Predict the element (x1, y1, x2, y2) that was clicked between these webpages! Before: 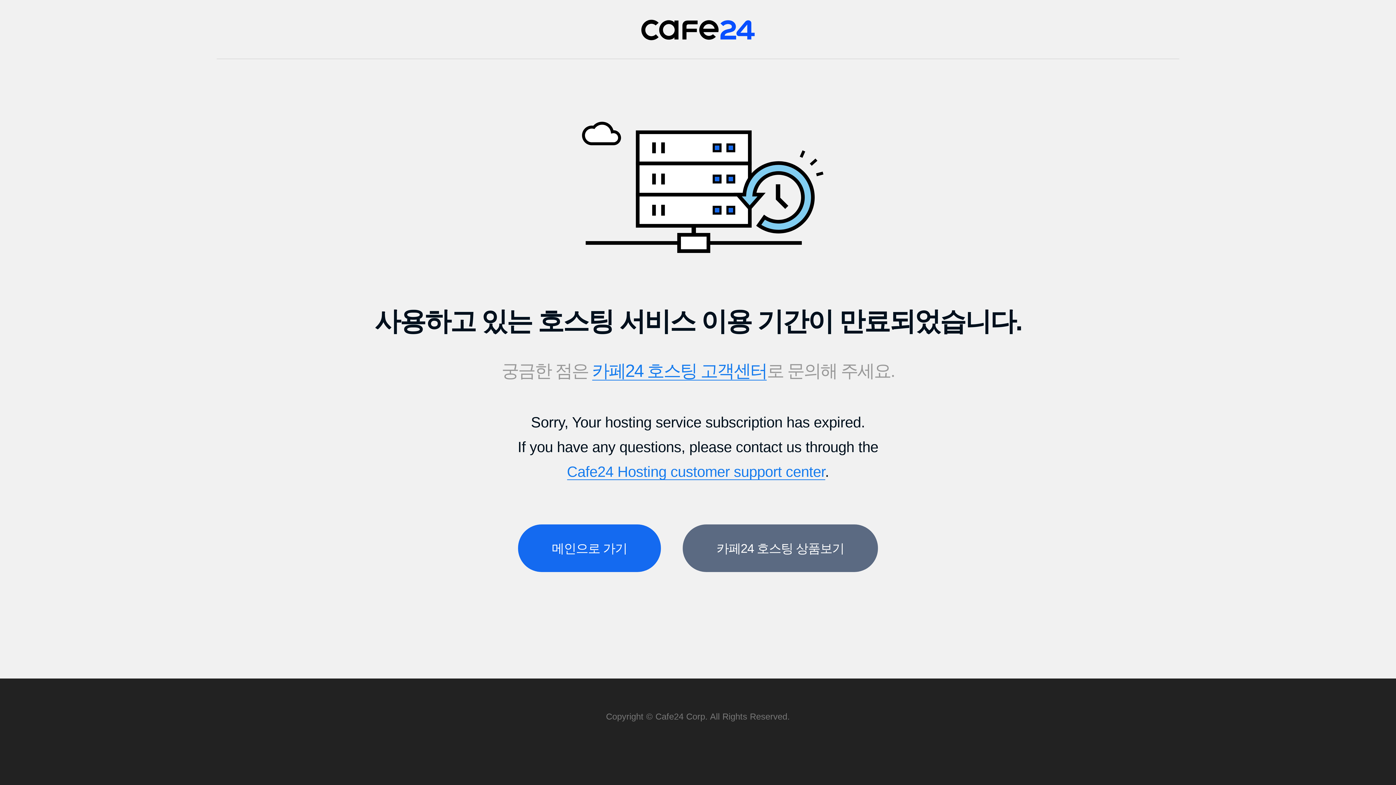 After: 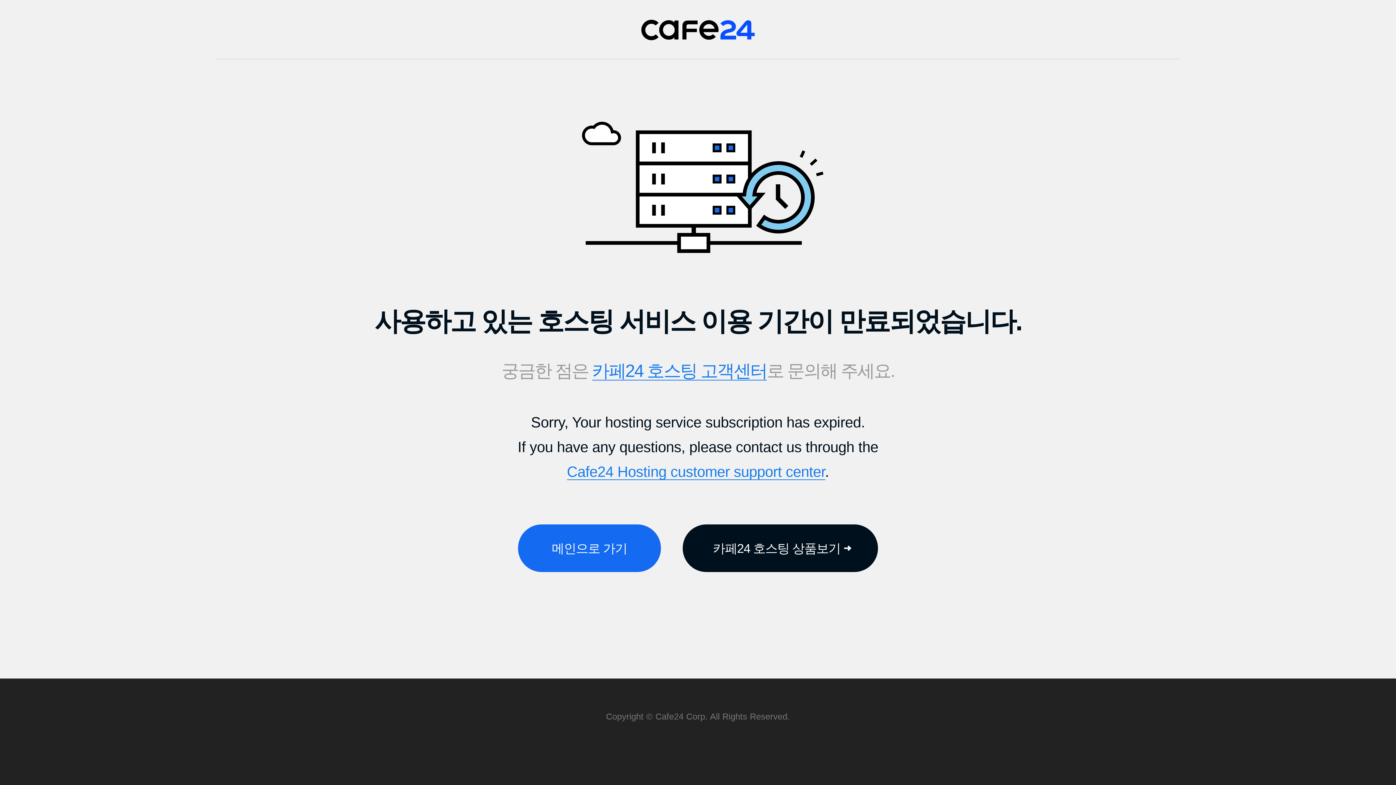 Action: bbox: (683, 524, 878, 572) label: 카페24 호스팅 상품보기